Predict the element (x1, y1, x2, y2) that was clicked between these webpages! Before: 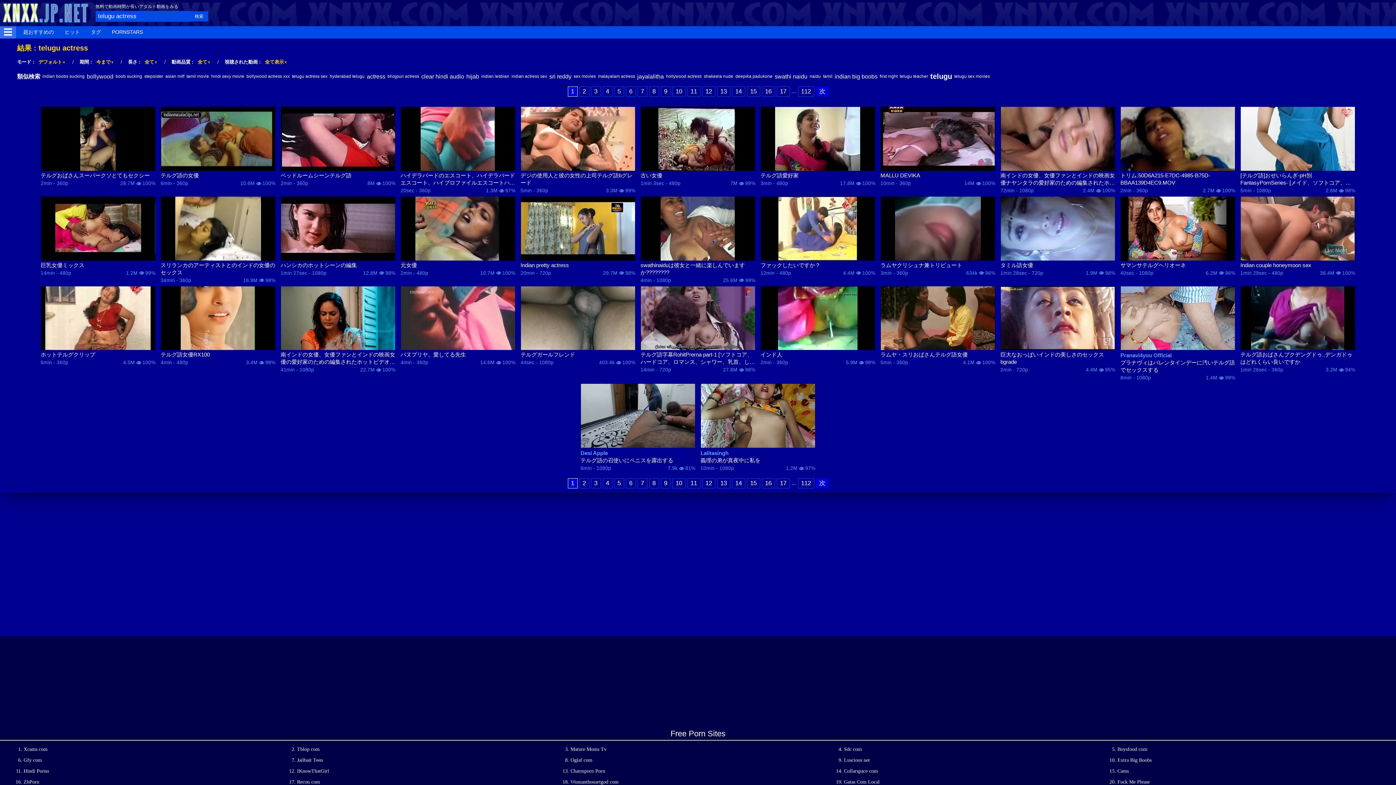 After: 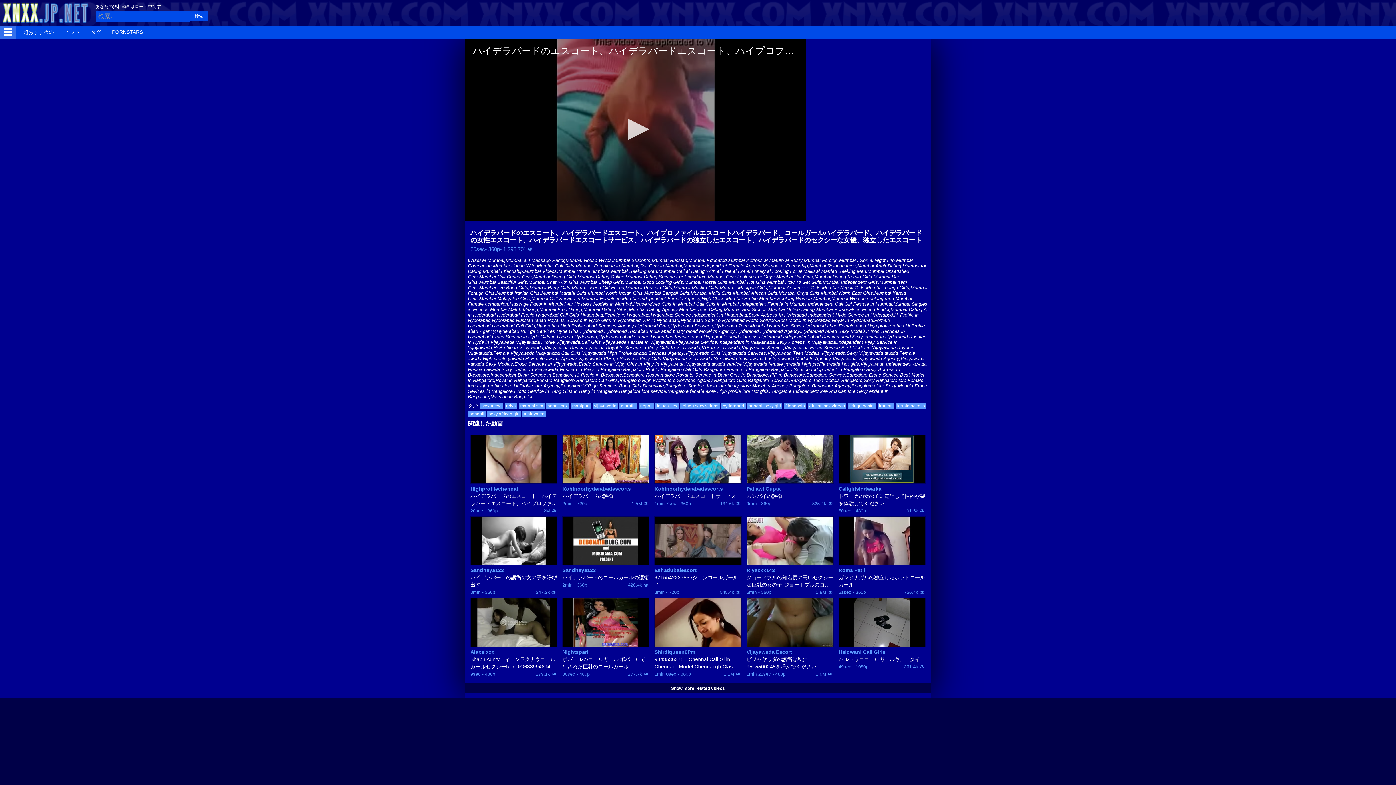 Action: bbox: (400, 106, 515, 171)